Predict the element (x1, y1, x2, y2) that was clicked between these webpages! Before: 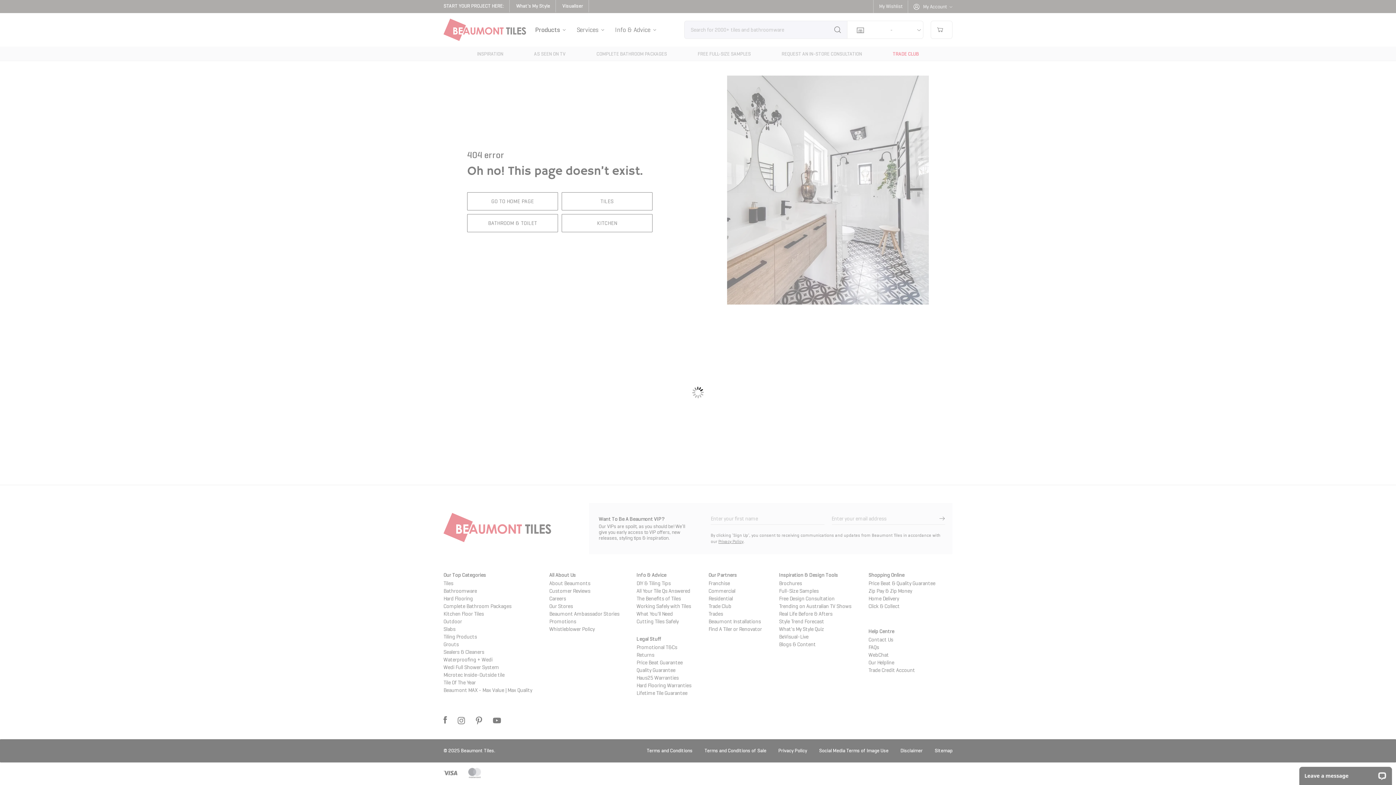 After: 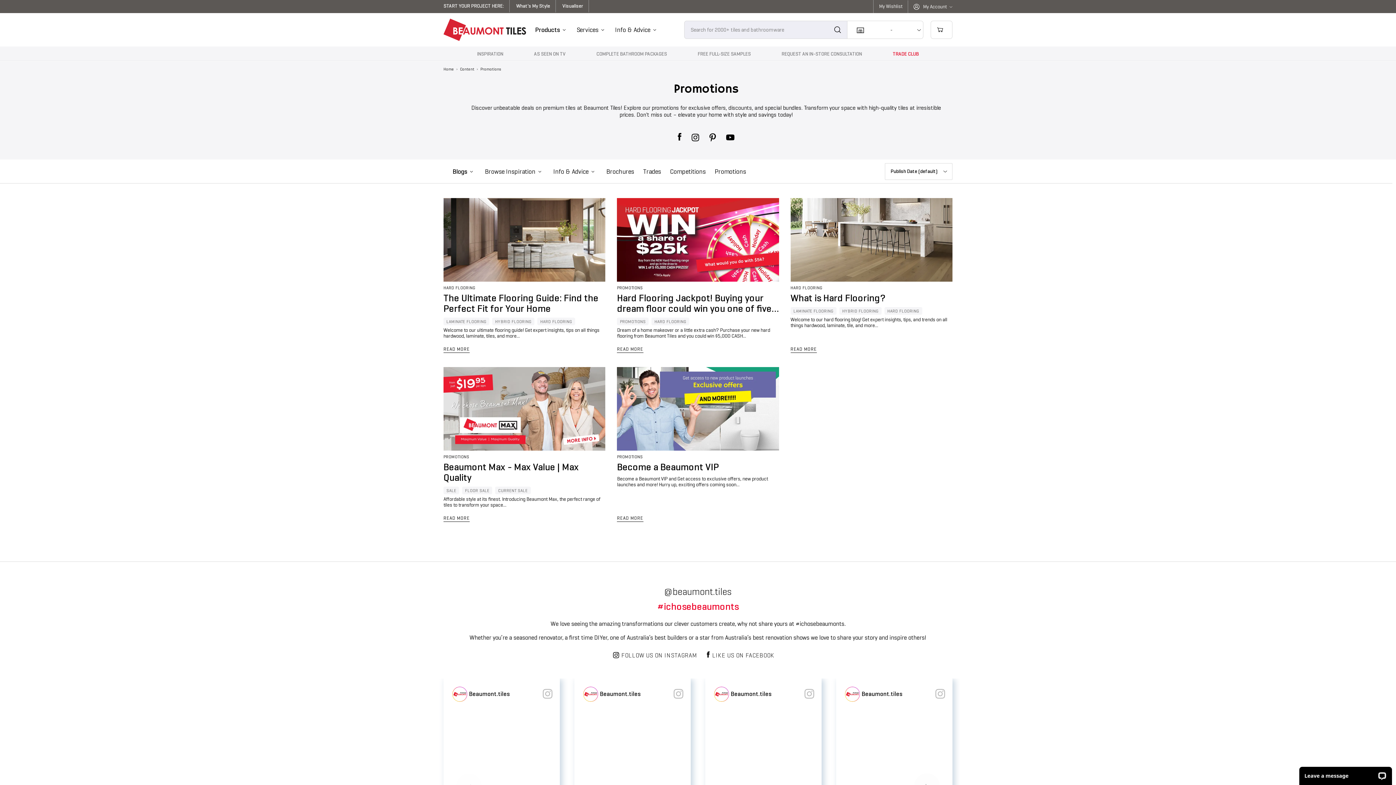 Action: bbox: (549, 618, 585, 625) label: Promotions